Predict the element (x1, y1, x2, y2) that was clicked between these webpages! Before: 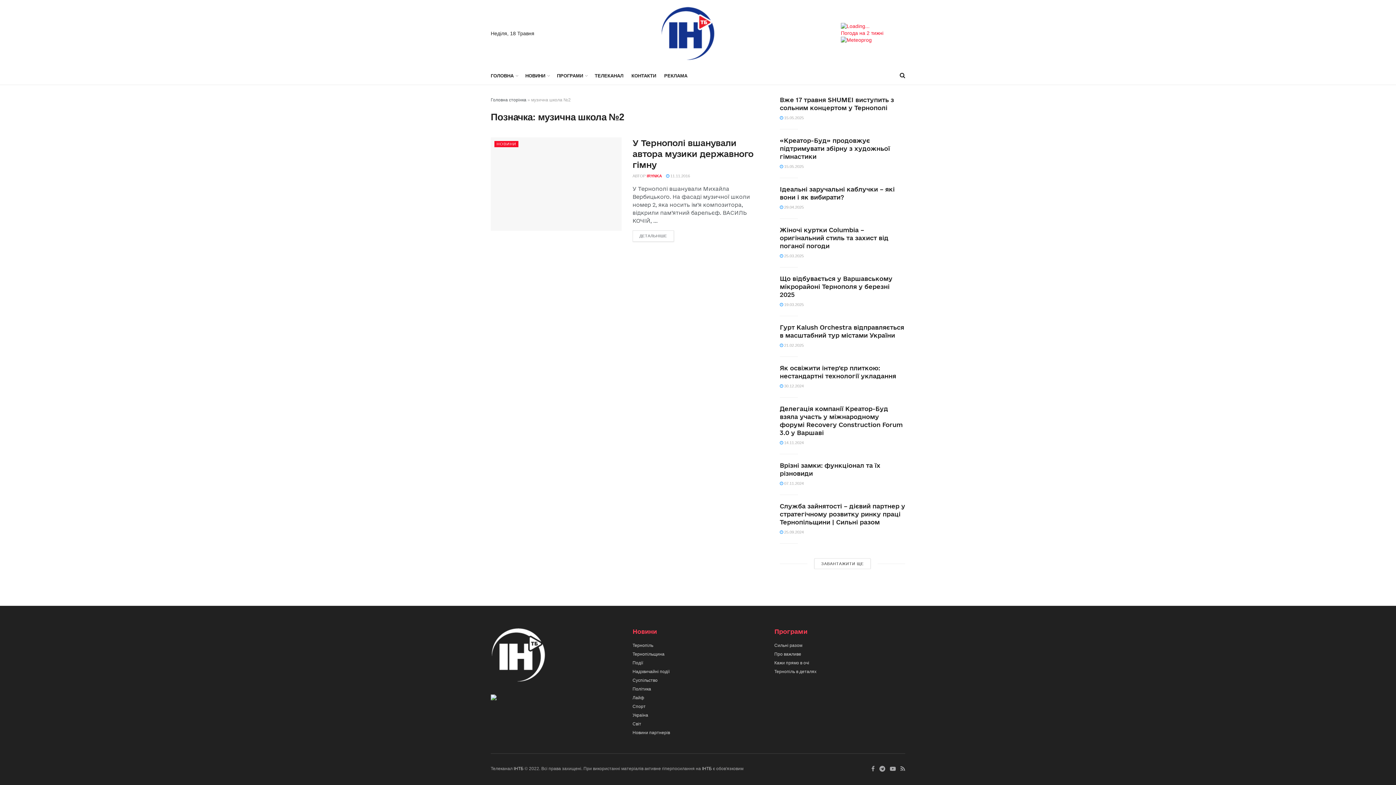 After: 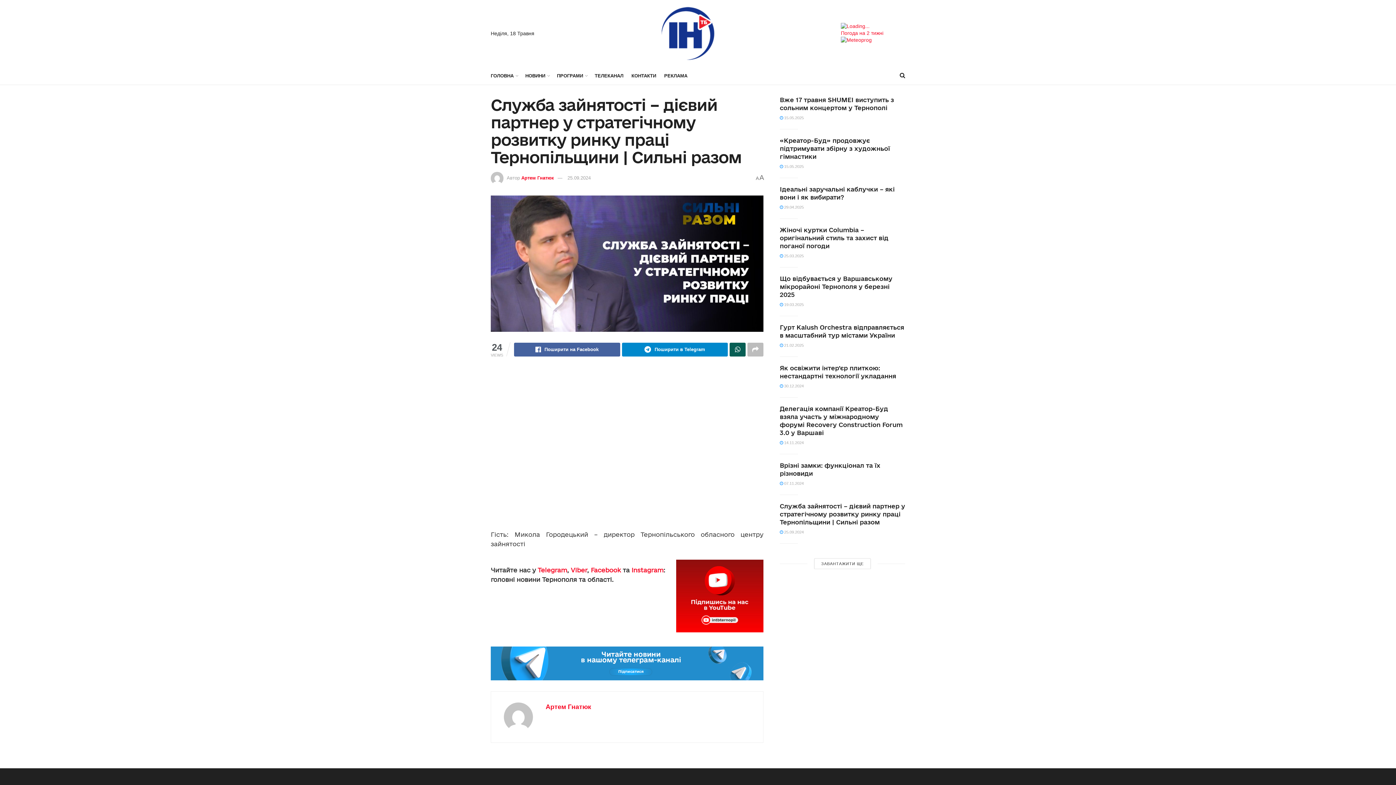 Action: bbox: (780, 530, 804, 534) label:  25.09.2024